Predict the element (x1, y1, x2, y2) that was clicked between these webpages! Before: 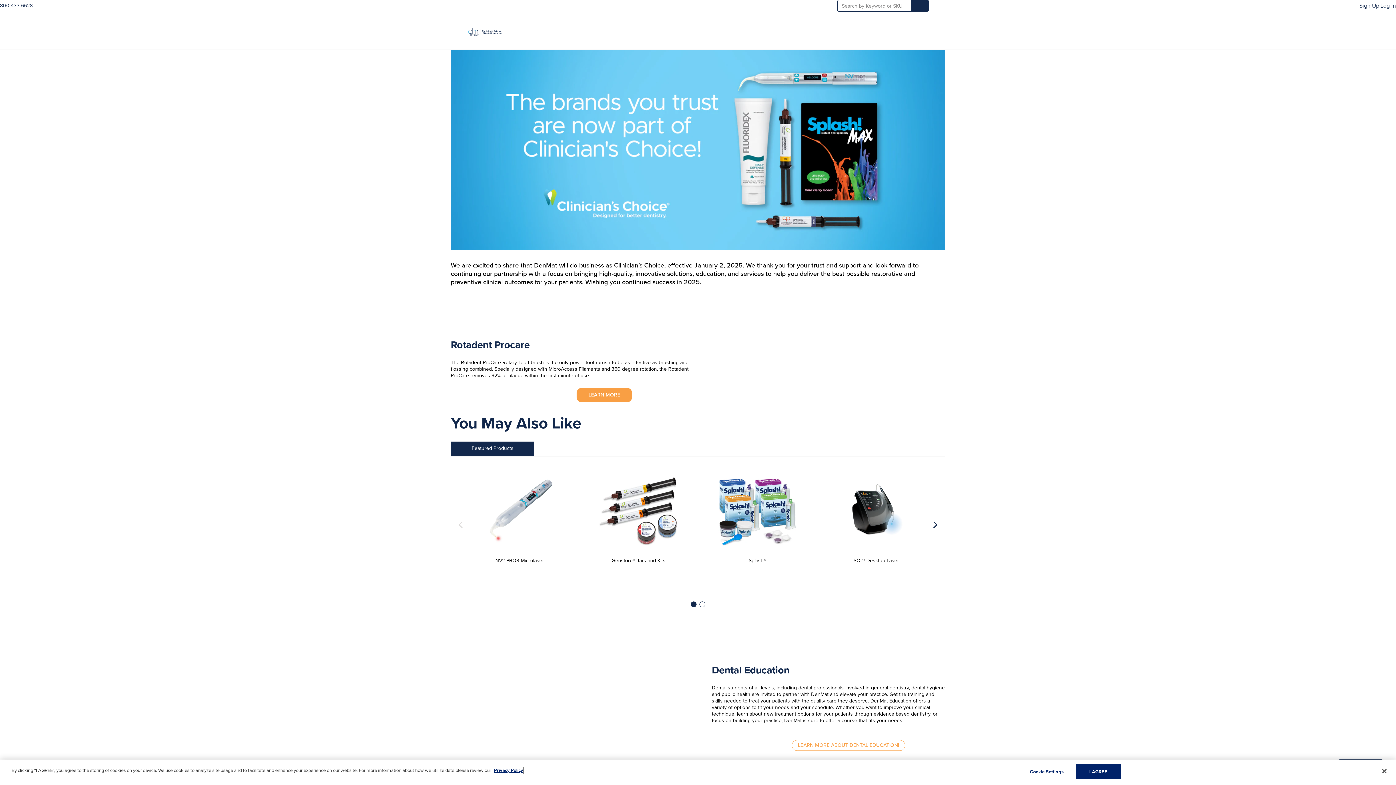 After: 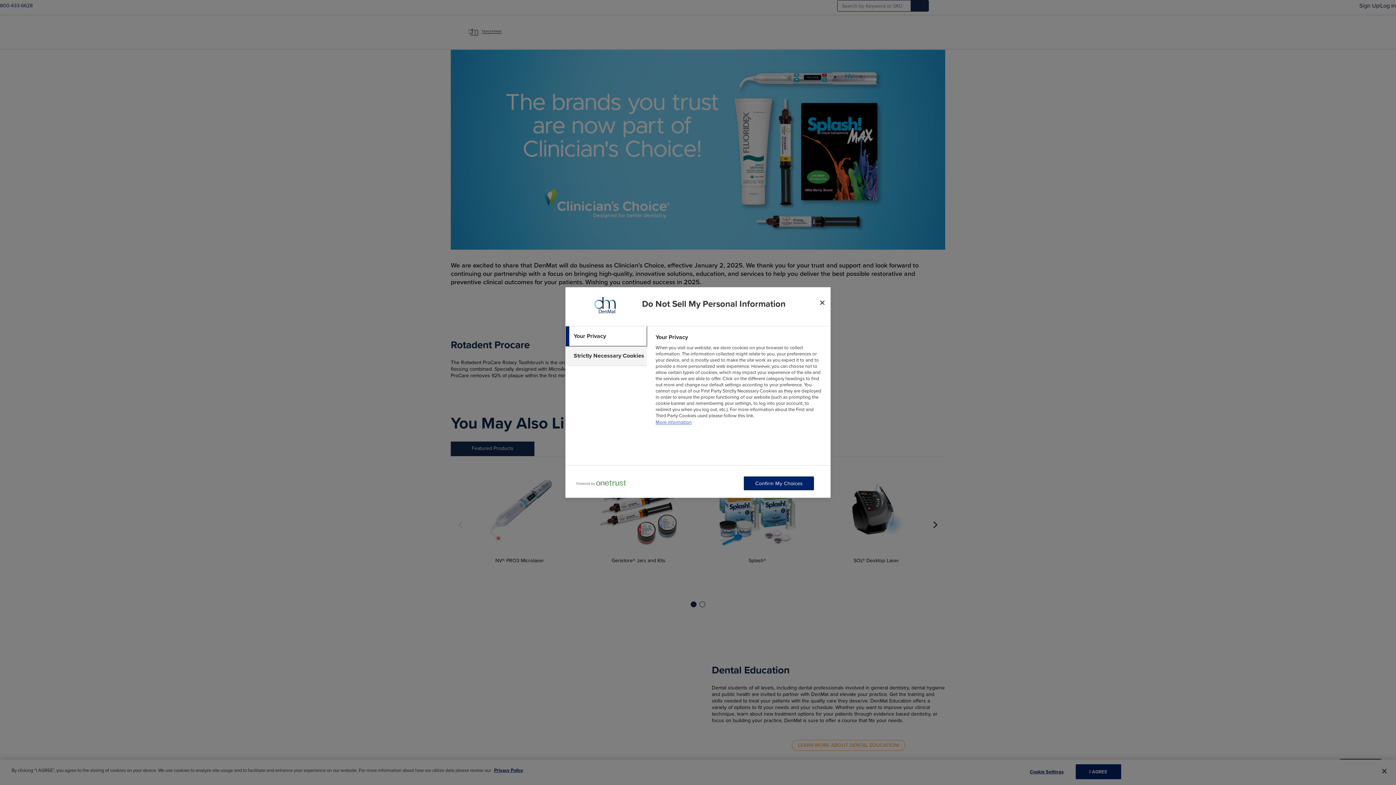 Action: label: Cookie Settings bbox: (1024, 765, 1069, 779)